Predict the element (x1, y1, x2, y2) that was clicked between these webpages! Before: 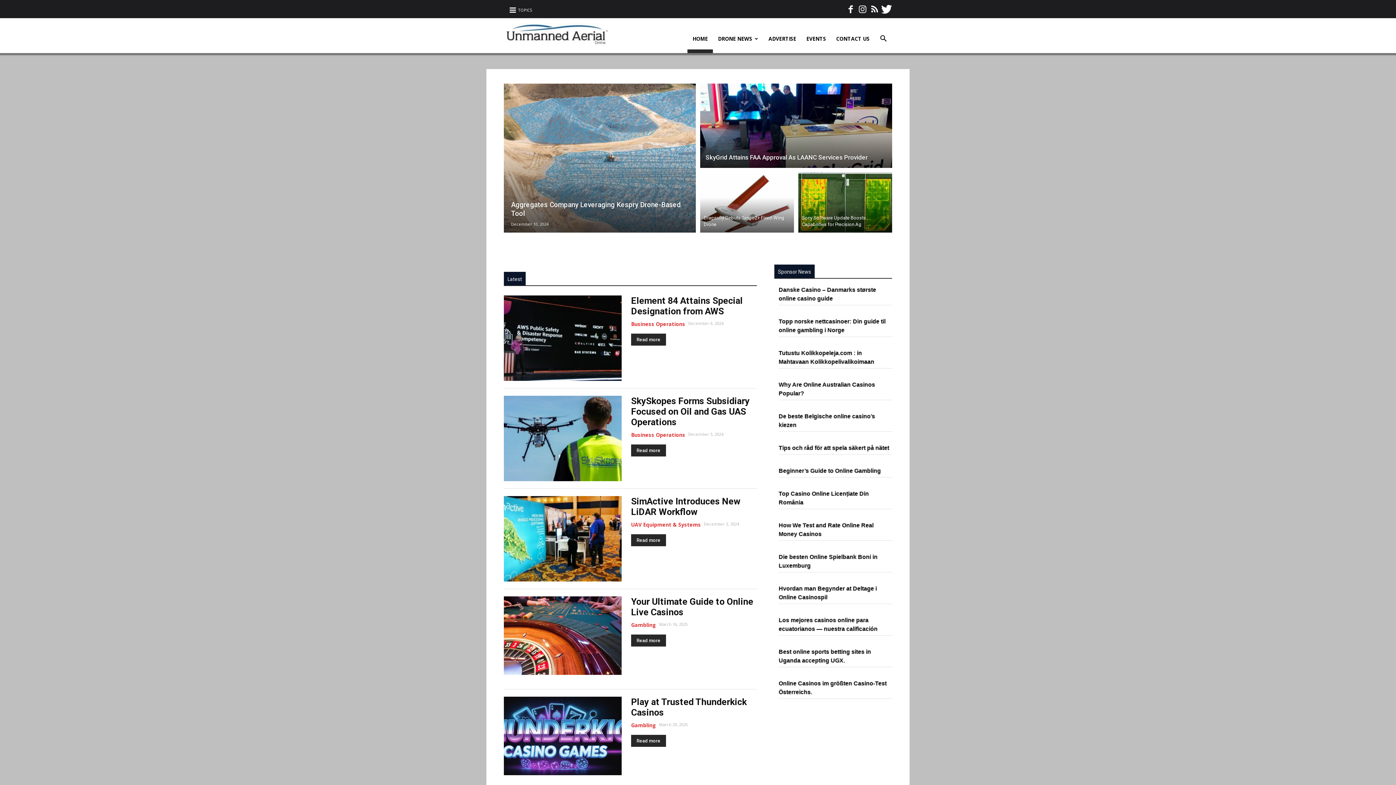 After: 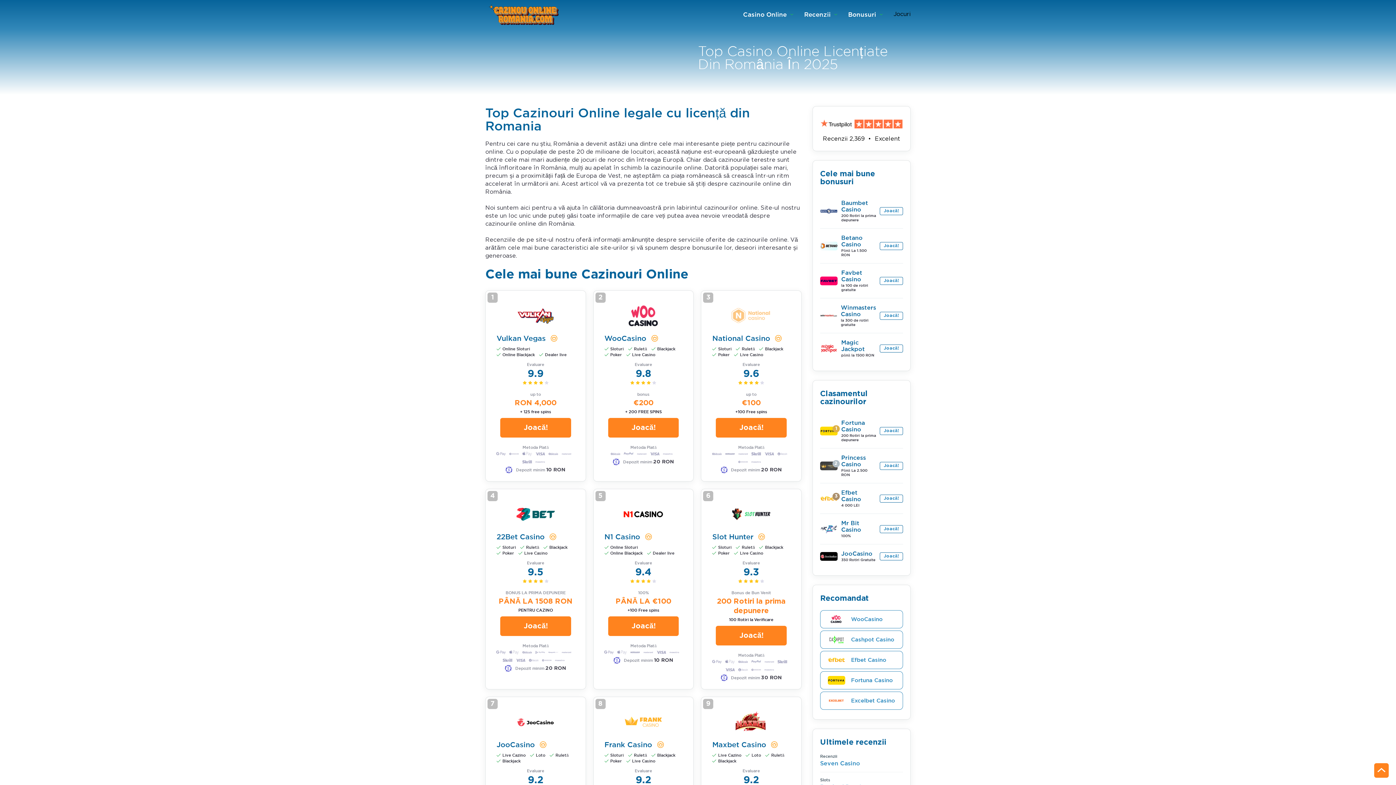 Action: bbox: (778, 488, 892, 509) label: Top Casino Online Licențiate Din România